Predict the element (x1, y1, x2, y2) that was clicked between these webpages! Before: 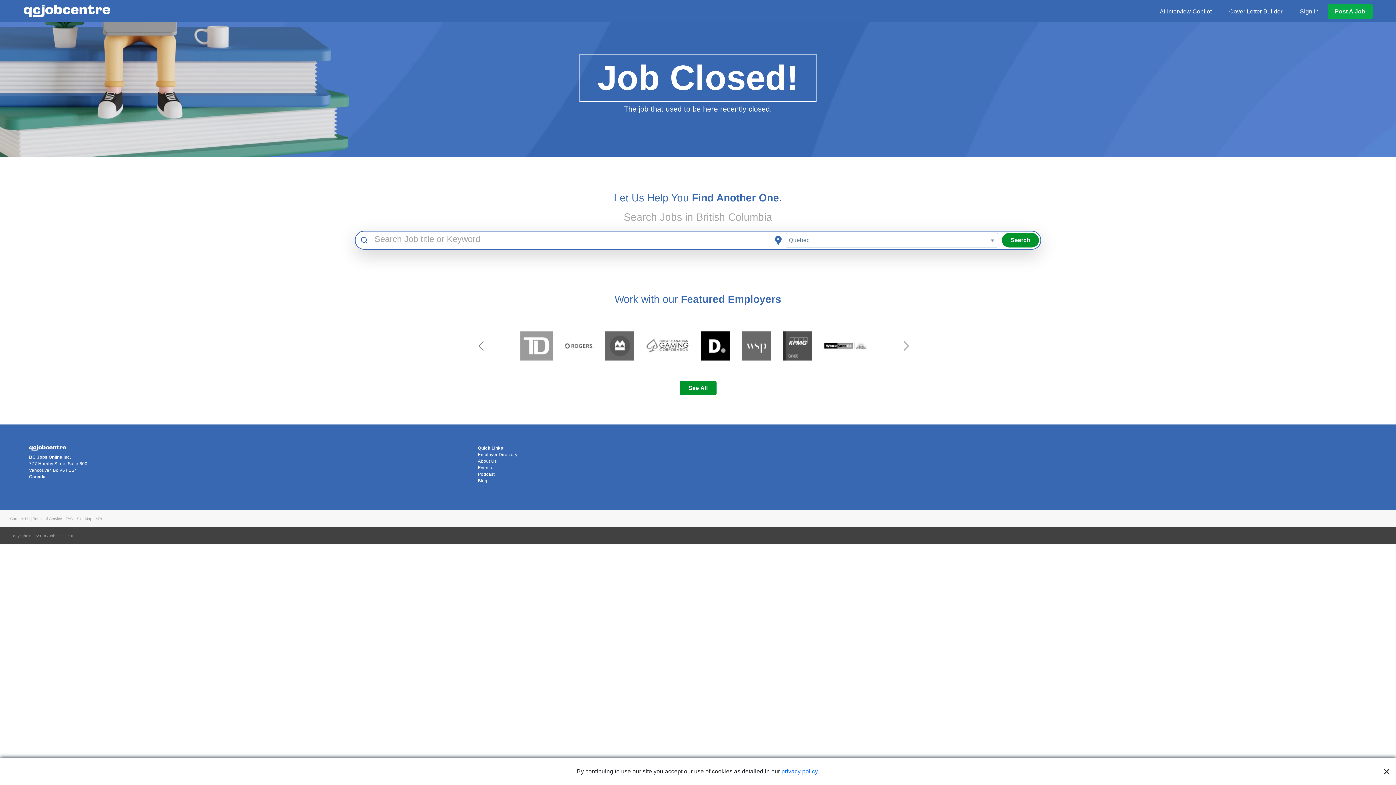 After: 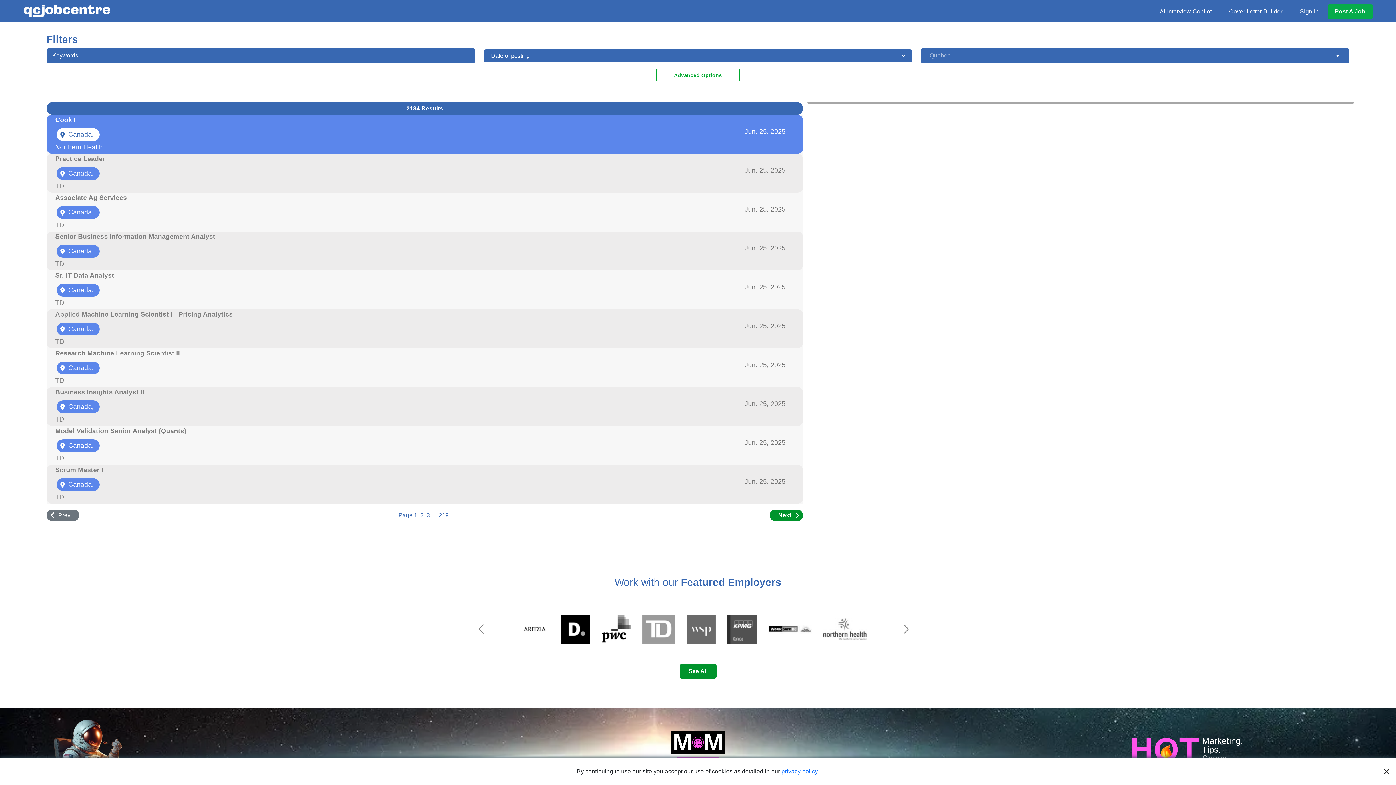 Action: label: Search bbox: (1002, 233, 1039, 247)